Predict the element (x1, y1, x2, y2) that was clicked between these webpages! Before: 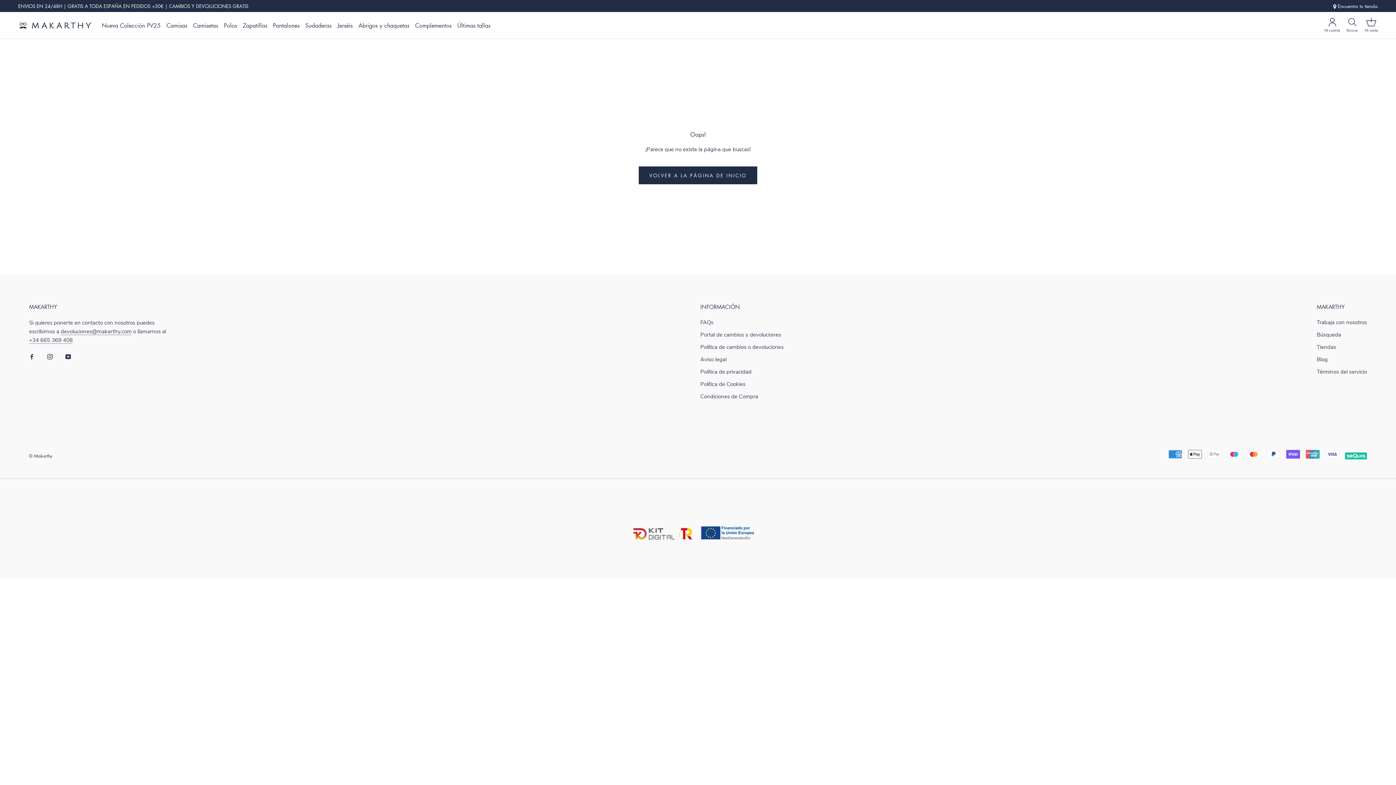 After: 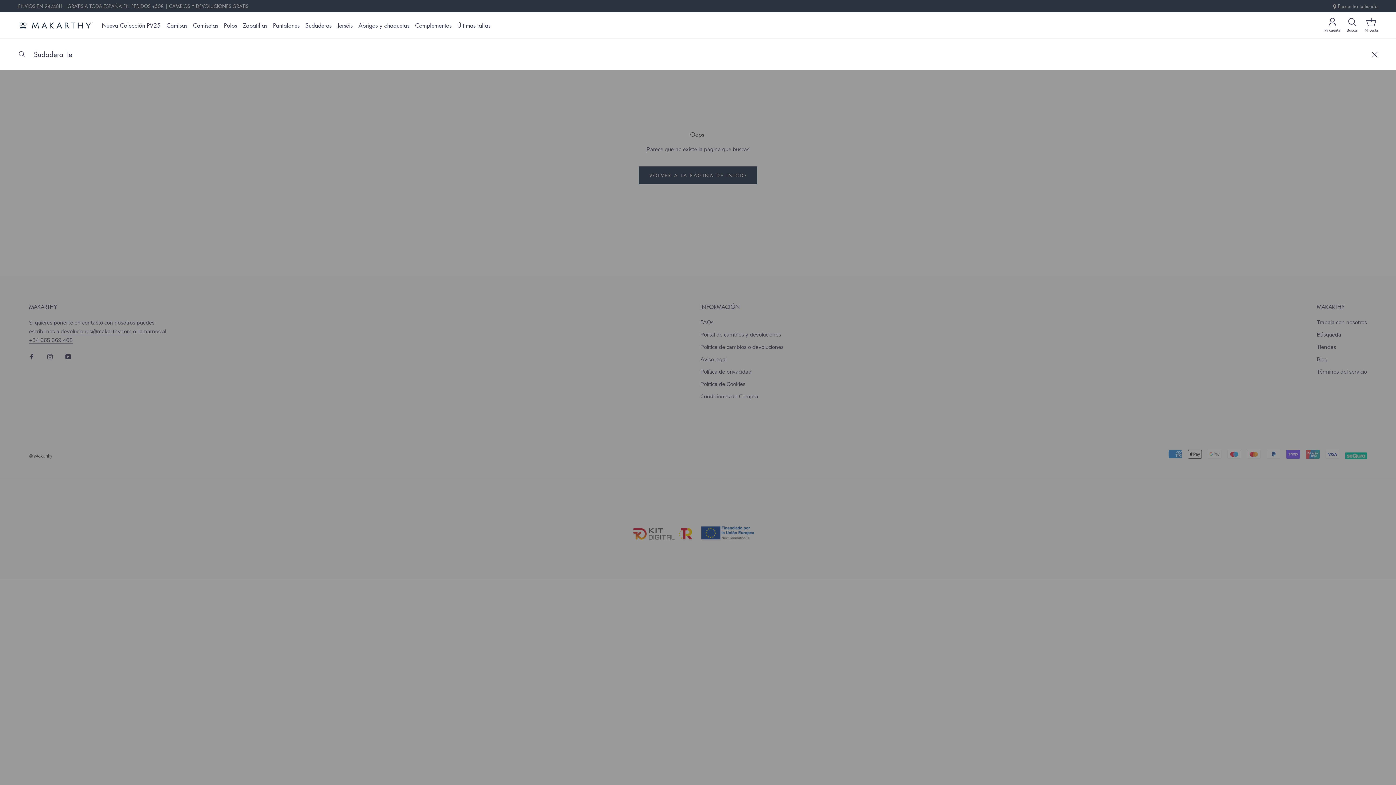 Action: label: Buscar bbox: (1346, 14, 1358, 36)